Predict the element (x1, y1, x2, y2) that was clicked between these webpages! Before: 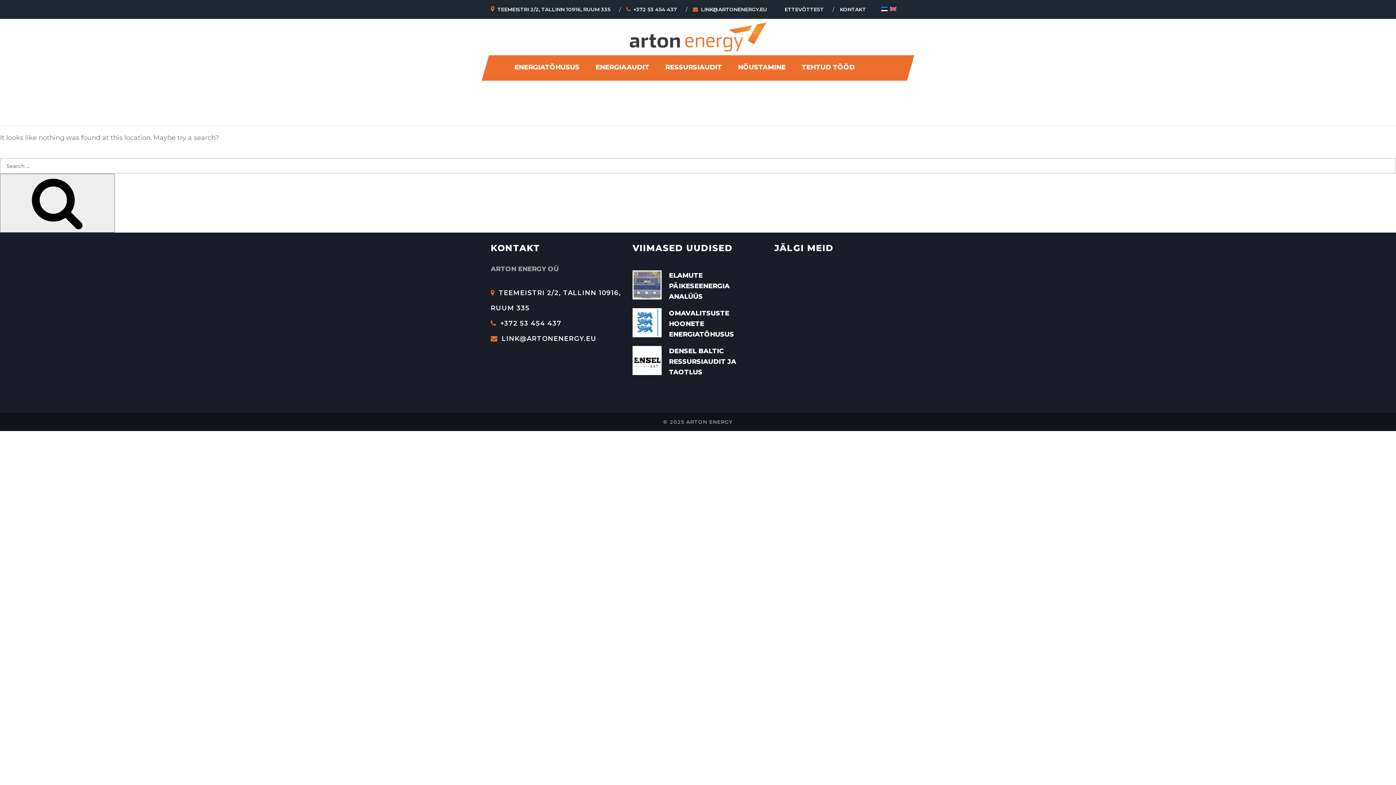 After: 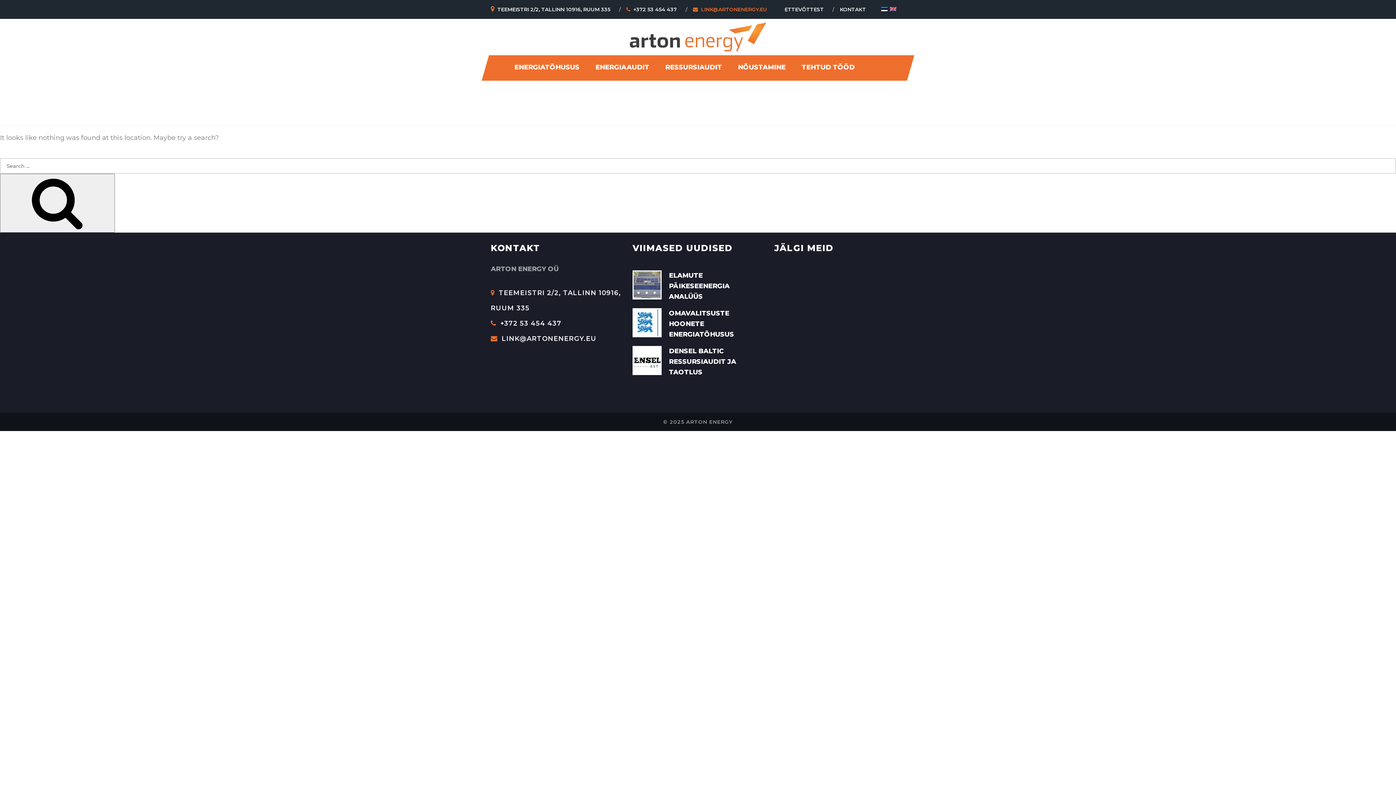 Action: label: LINK@ARTONENERGY.EU bbox: (693, 6, 767, 12)